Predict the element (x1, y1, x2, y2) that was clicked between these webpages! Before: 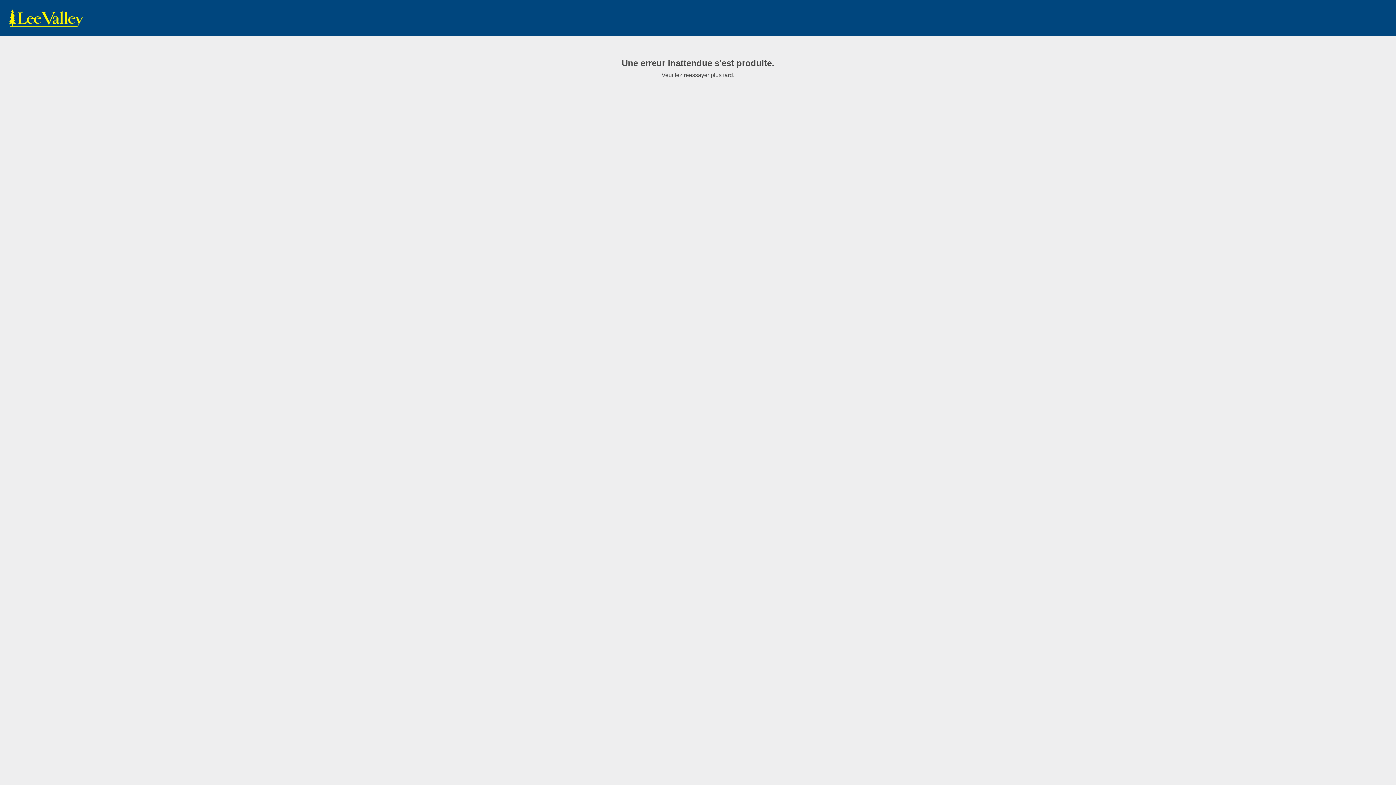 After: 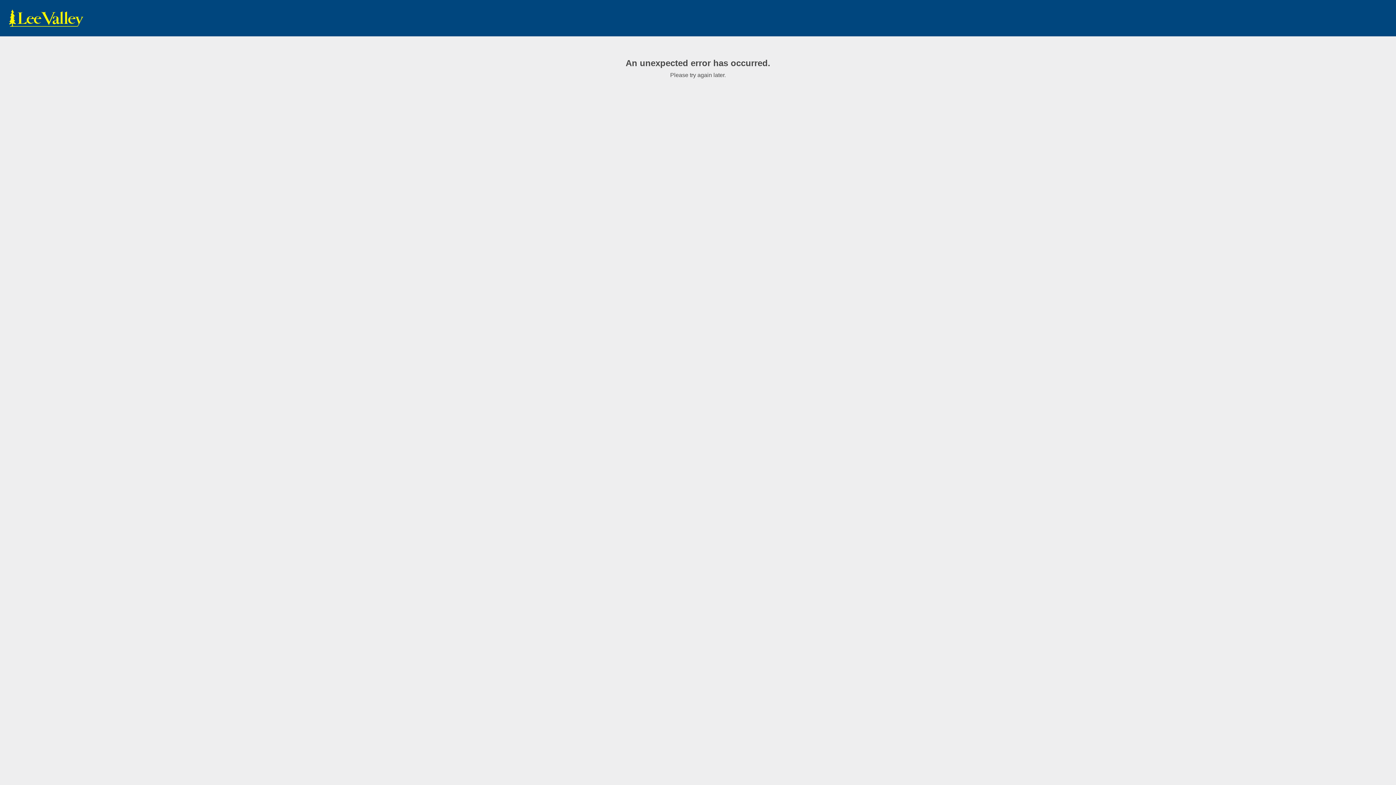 Action: label: www.leevalley.com bbox: (7, 9, 85, 27)